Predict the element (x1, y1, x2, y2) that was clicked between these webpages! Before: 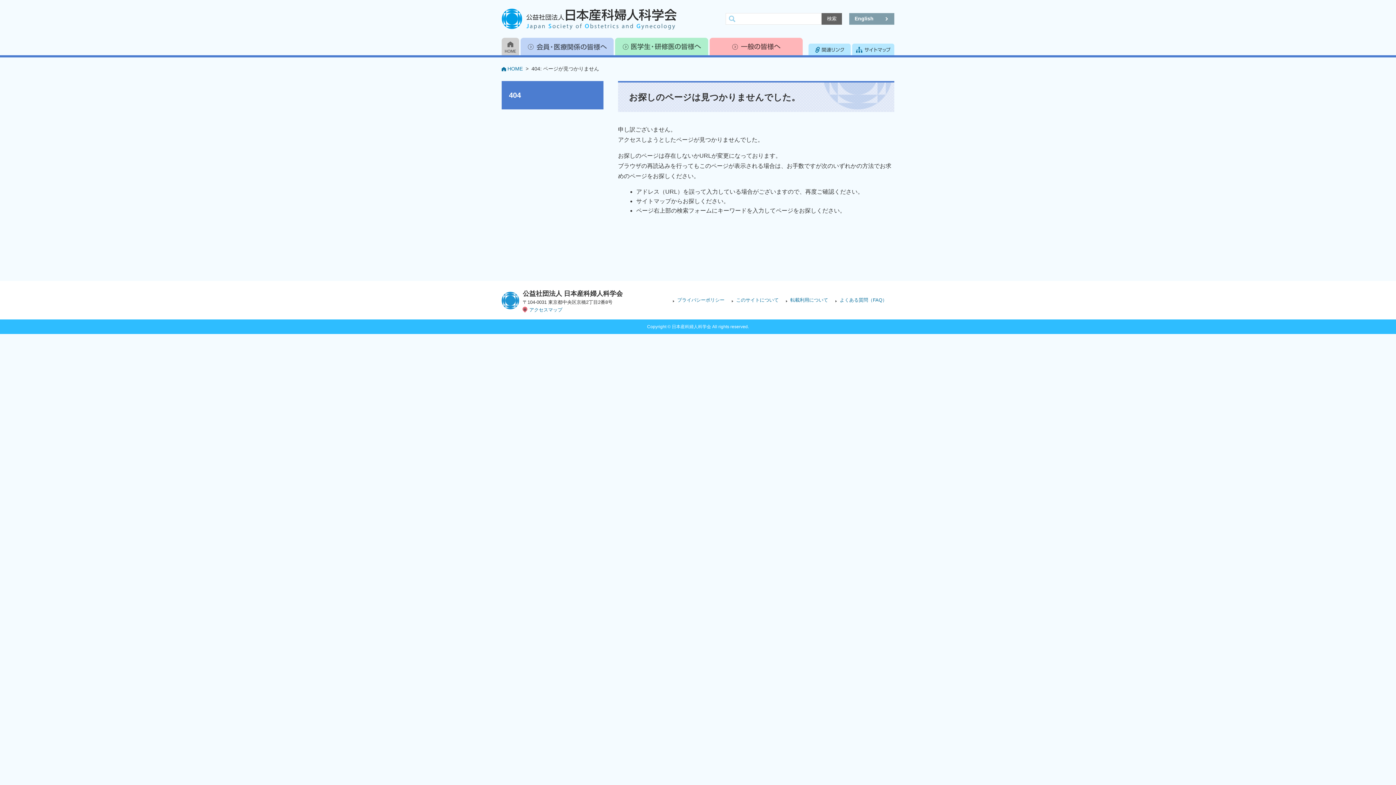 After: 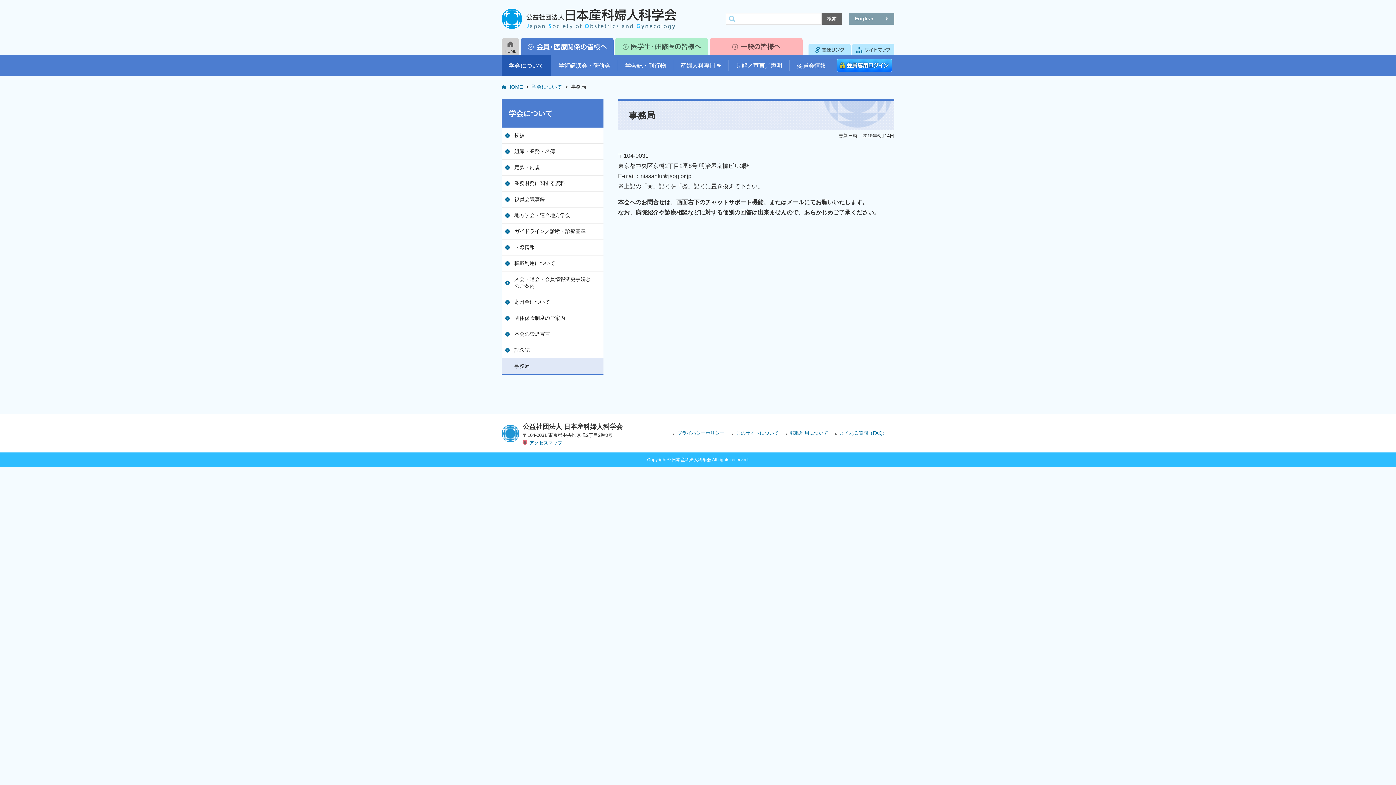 Action: label: アクセスマップ bbox: (522, 306, 562, 312)